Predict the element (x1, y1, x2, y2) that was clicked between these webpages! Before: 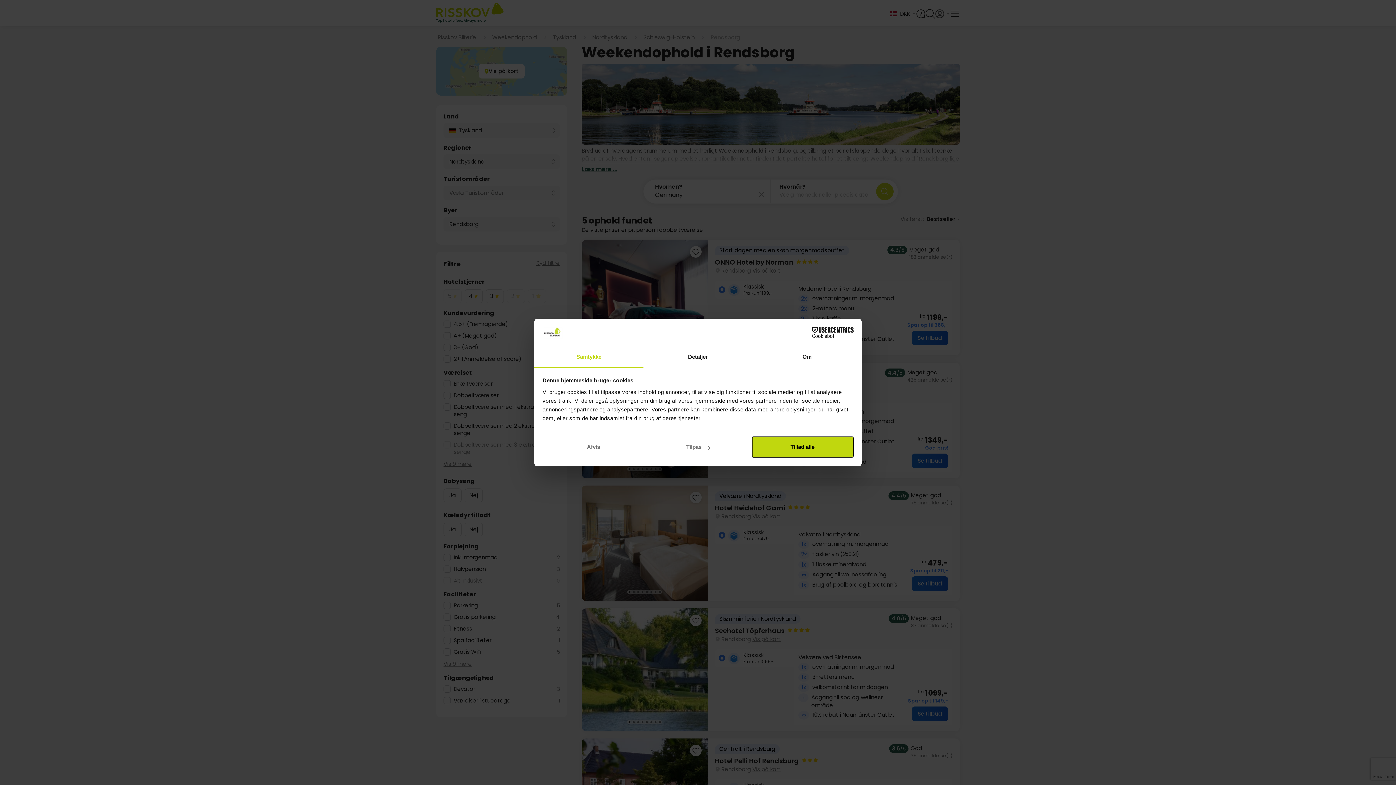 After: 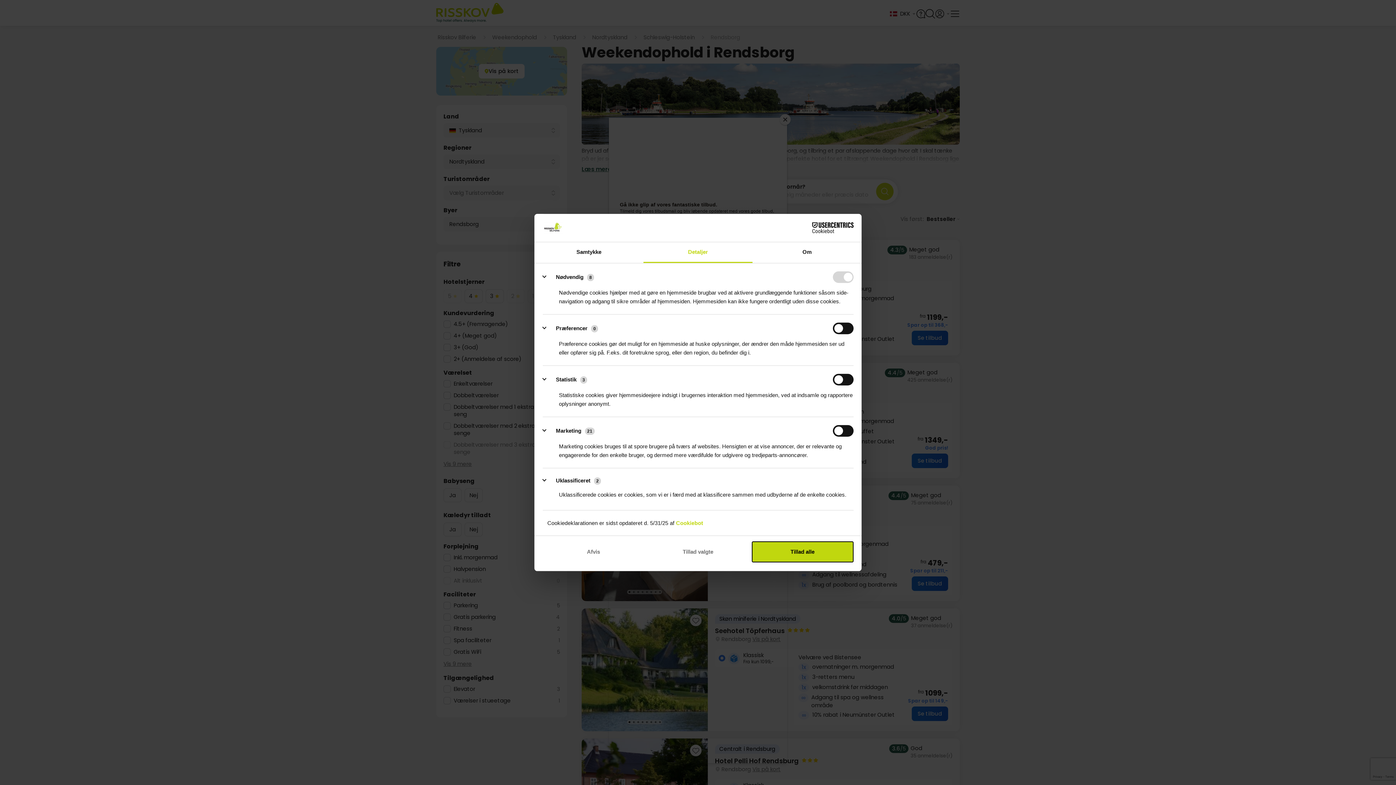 Action: bbox: (643, 347, 752, 367) label: Detaljer